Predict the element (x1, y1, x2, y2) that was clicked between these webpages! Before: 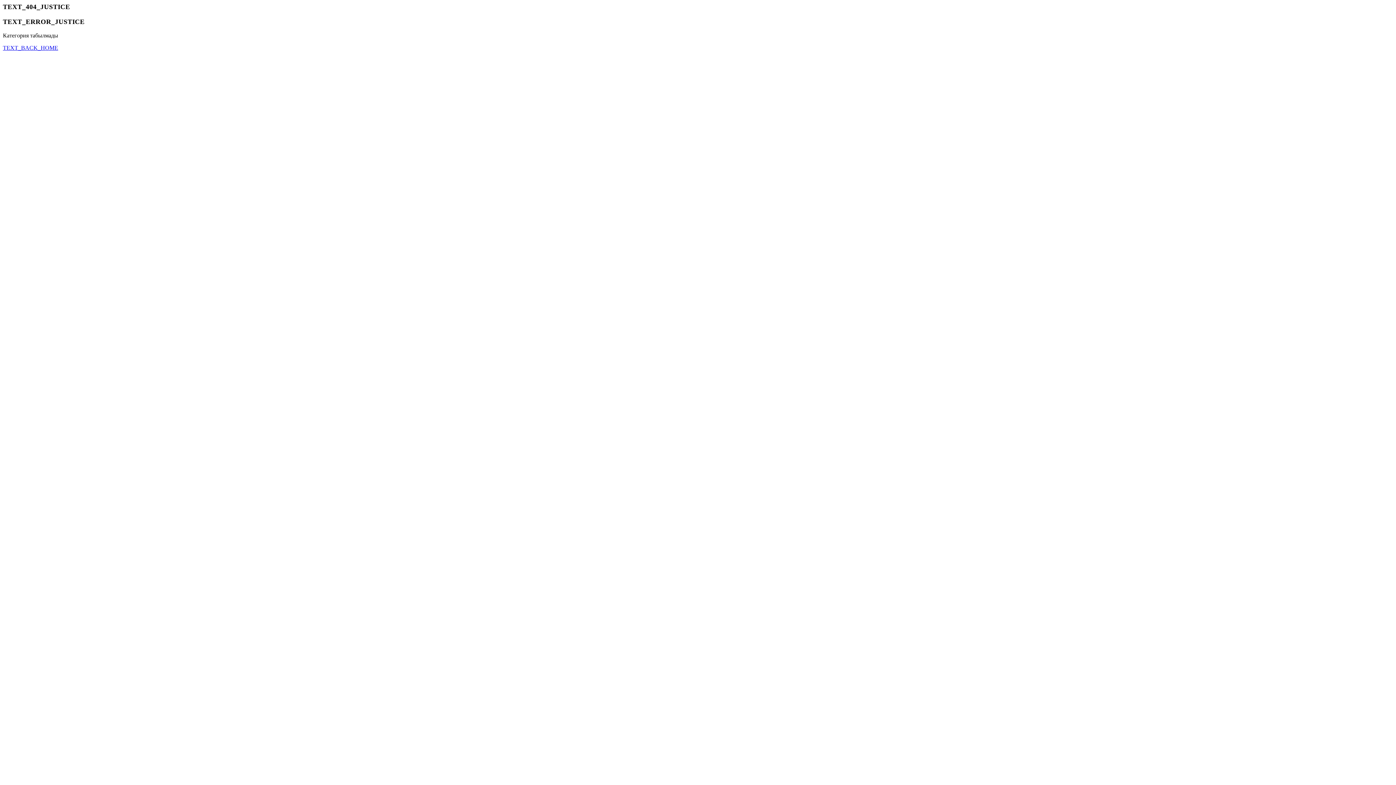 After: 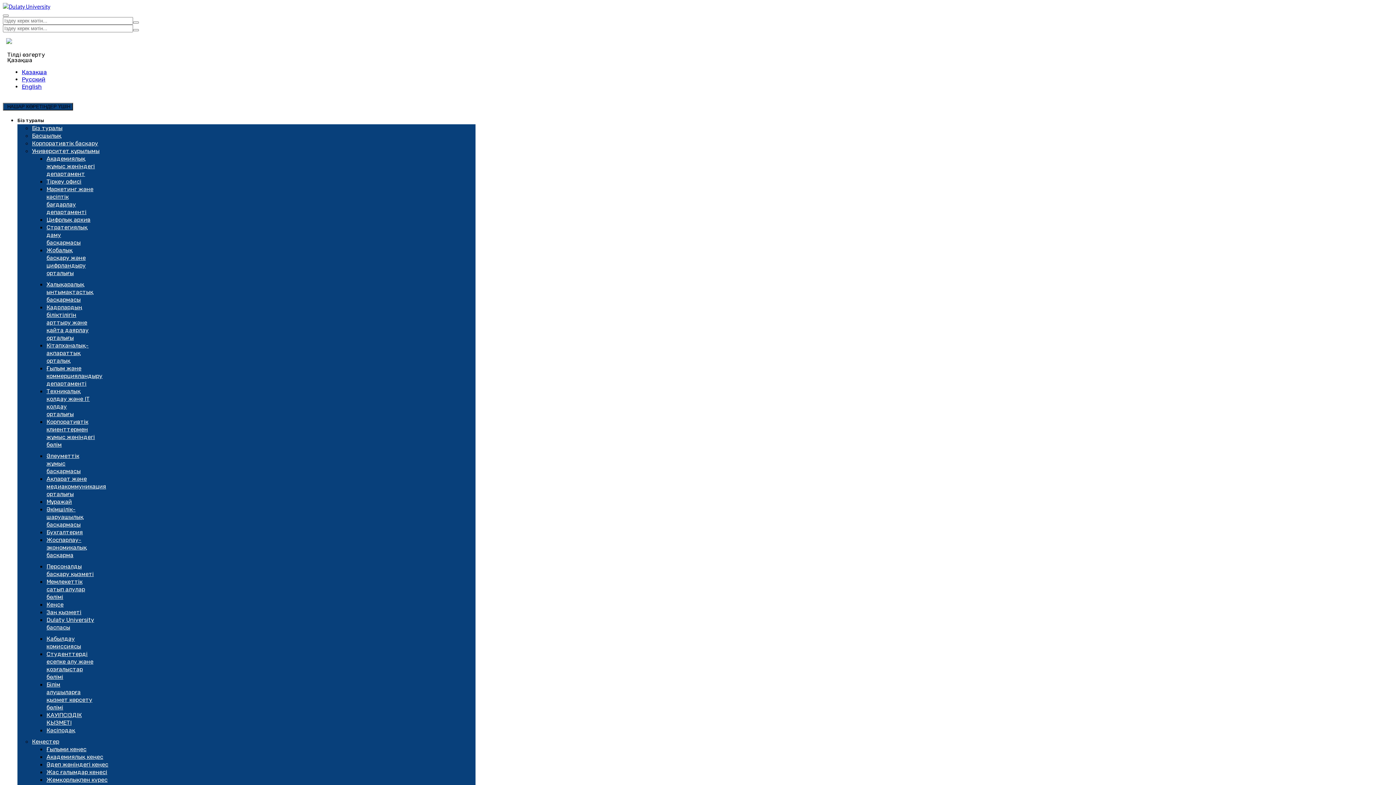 Action: bbox: (2, 44, 58, 51) label: TEXT_BACK_HOME